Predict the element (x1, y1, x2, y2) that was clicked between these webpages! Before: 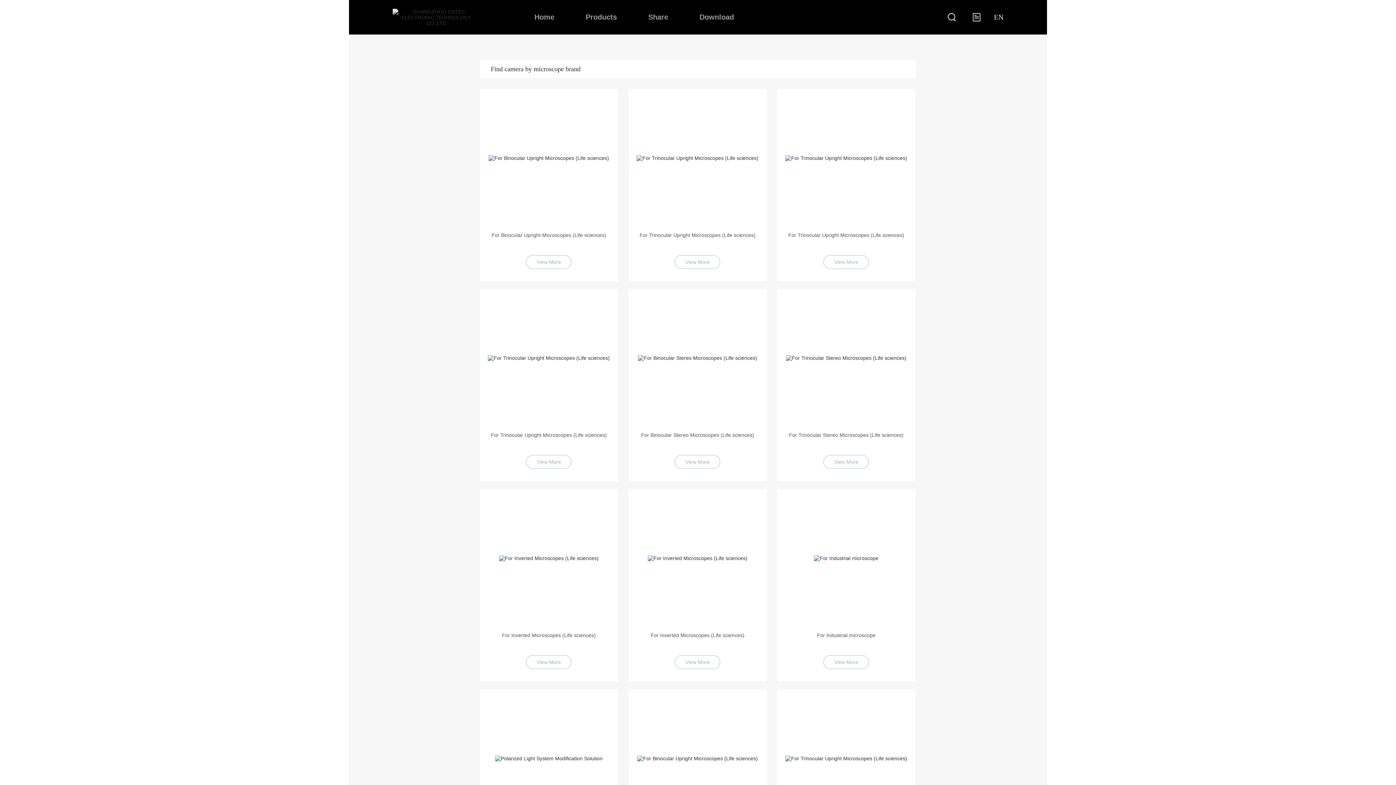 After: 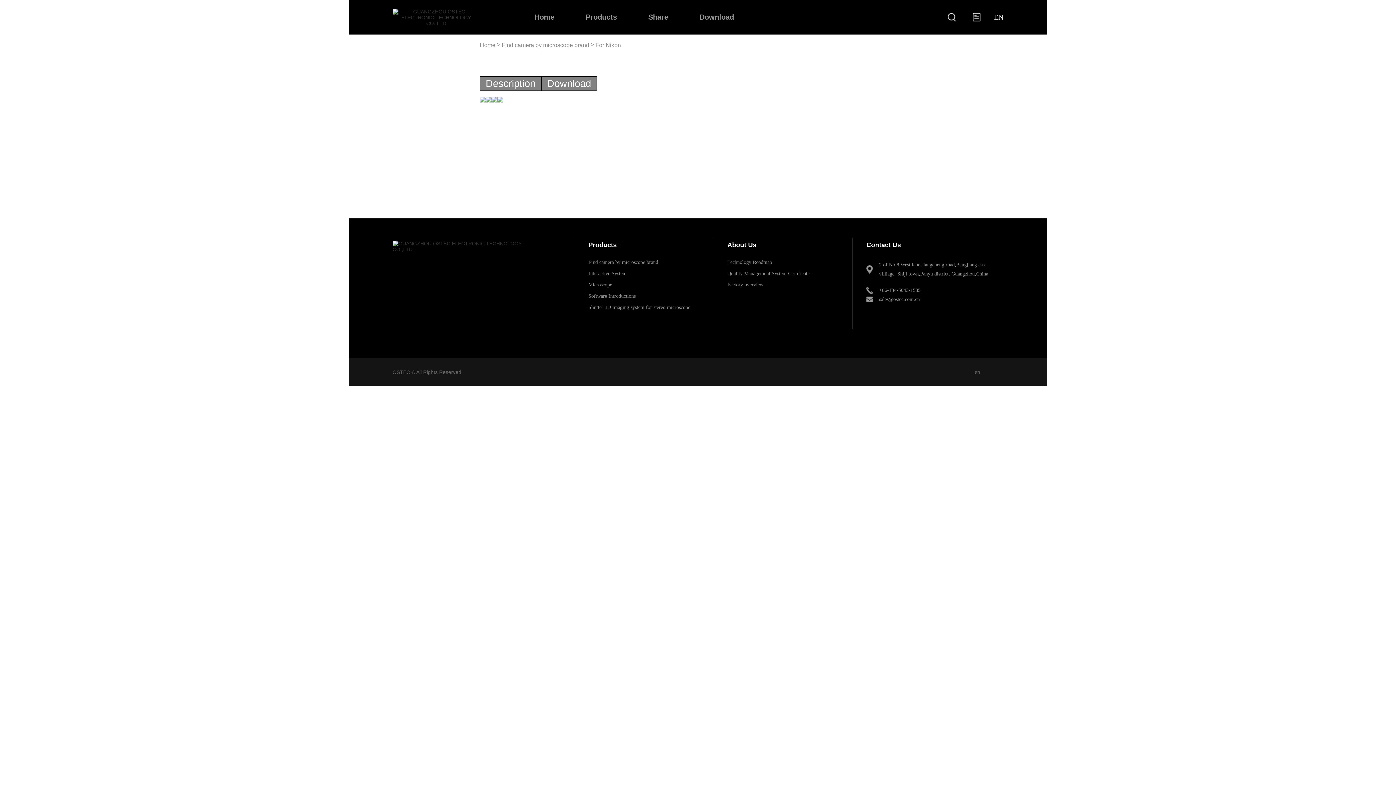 Action: label: For Inverted Microscopes (Life sciences) bbox: (628, 631, 766, 648)